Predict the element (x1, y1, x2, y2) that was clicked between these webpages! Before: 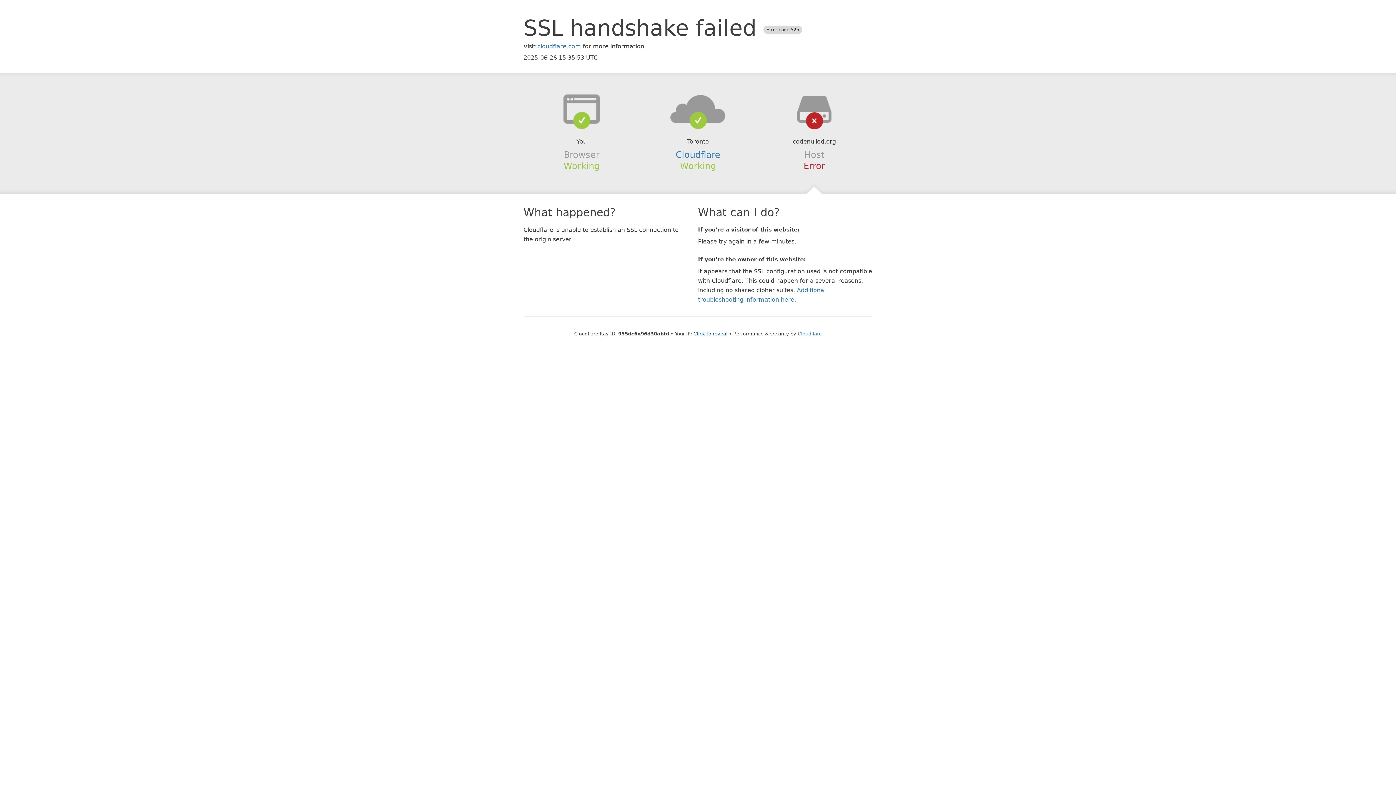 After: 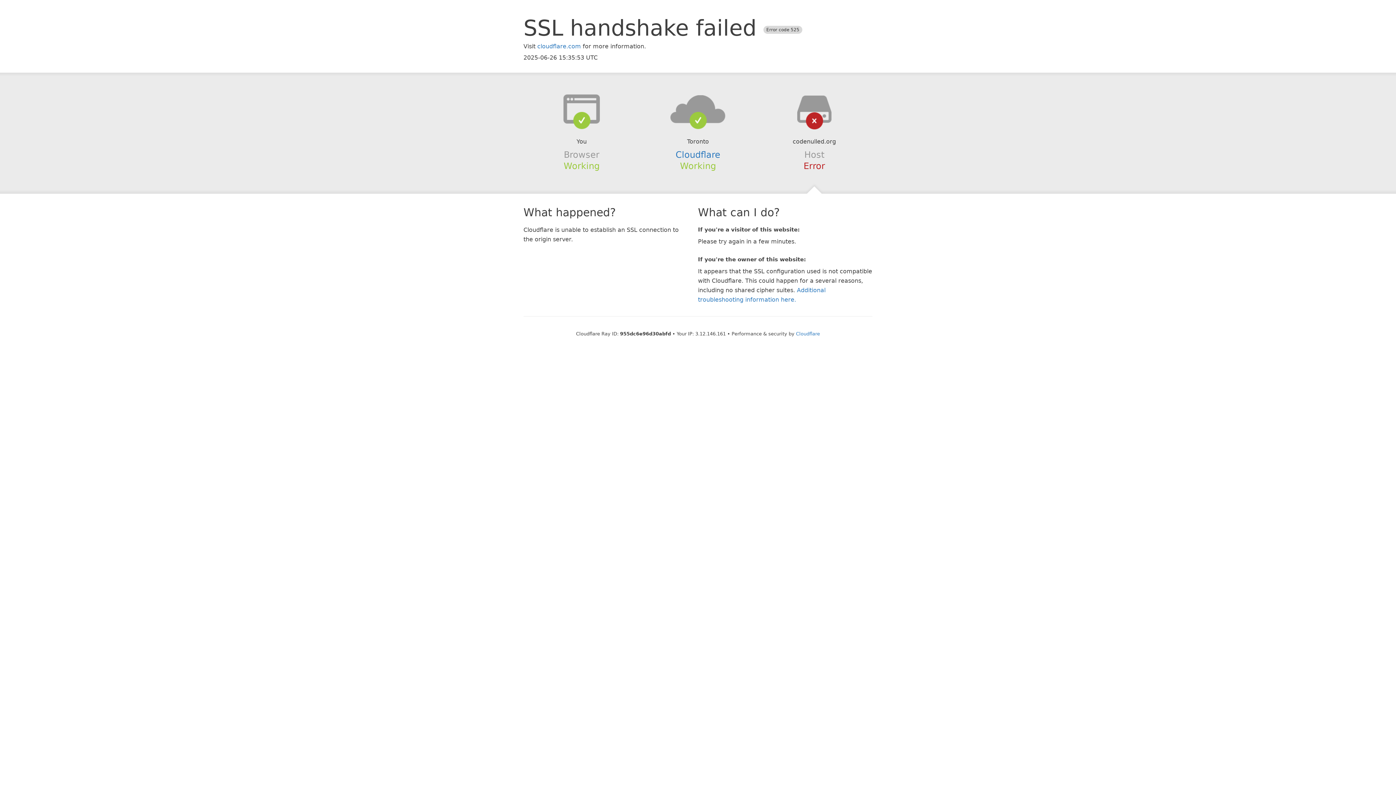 Action: bbox: (693, 331, 727, 336) label: Click to reveal